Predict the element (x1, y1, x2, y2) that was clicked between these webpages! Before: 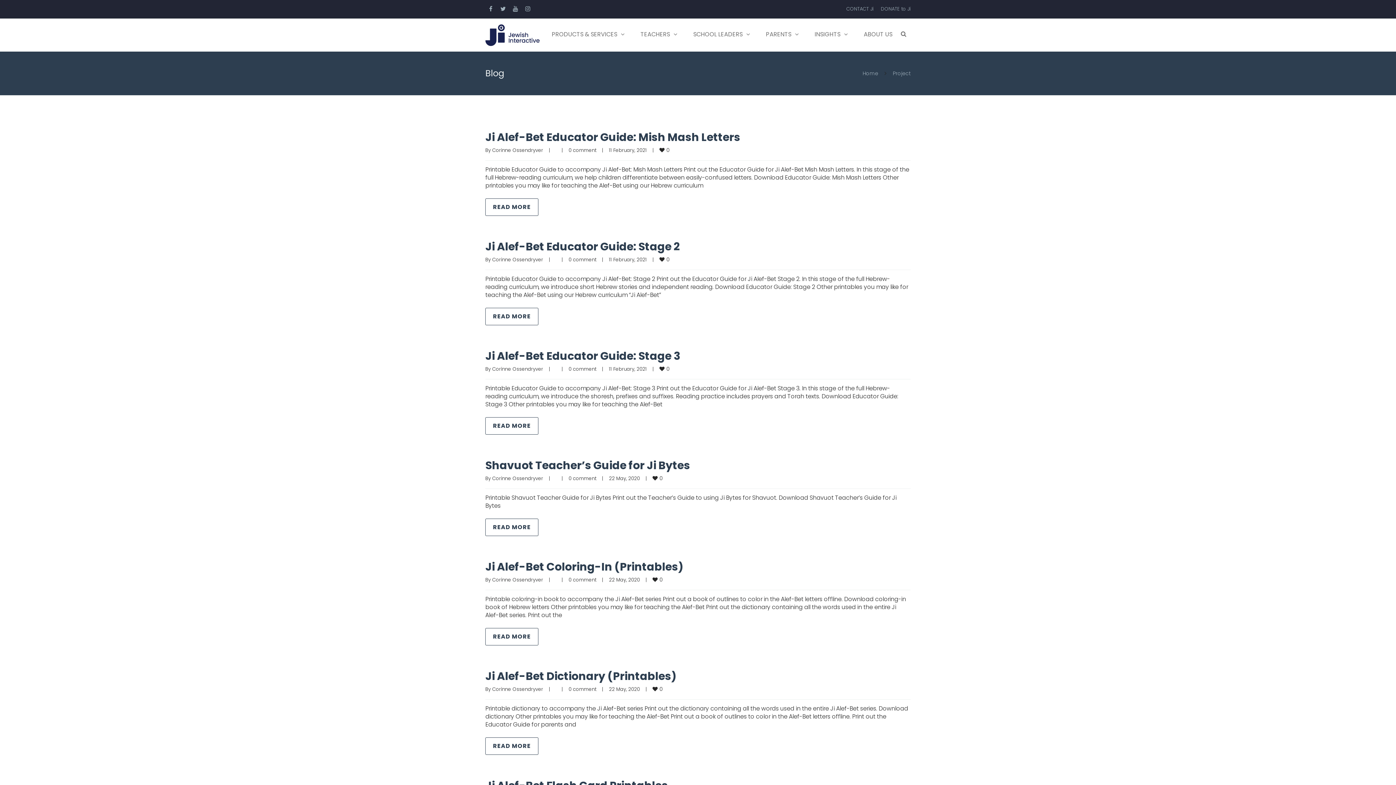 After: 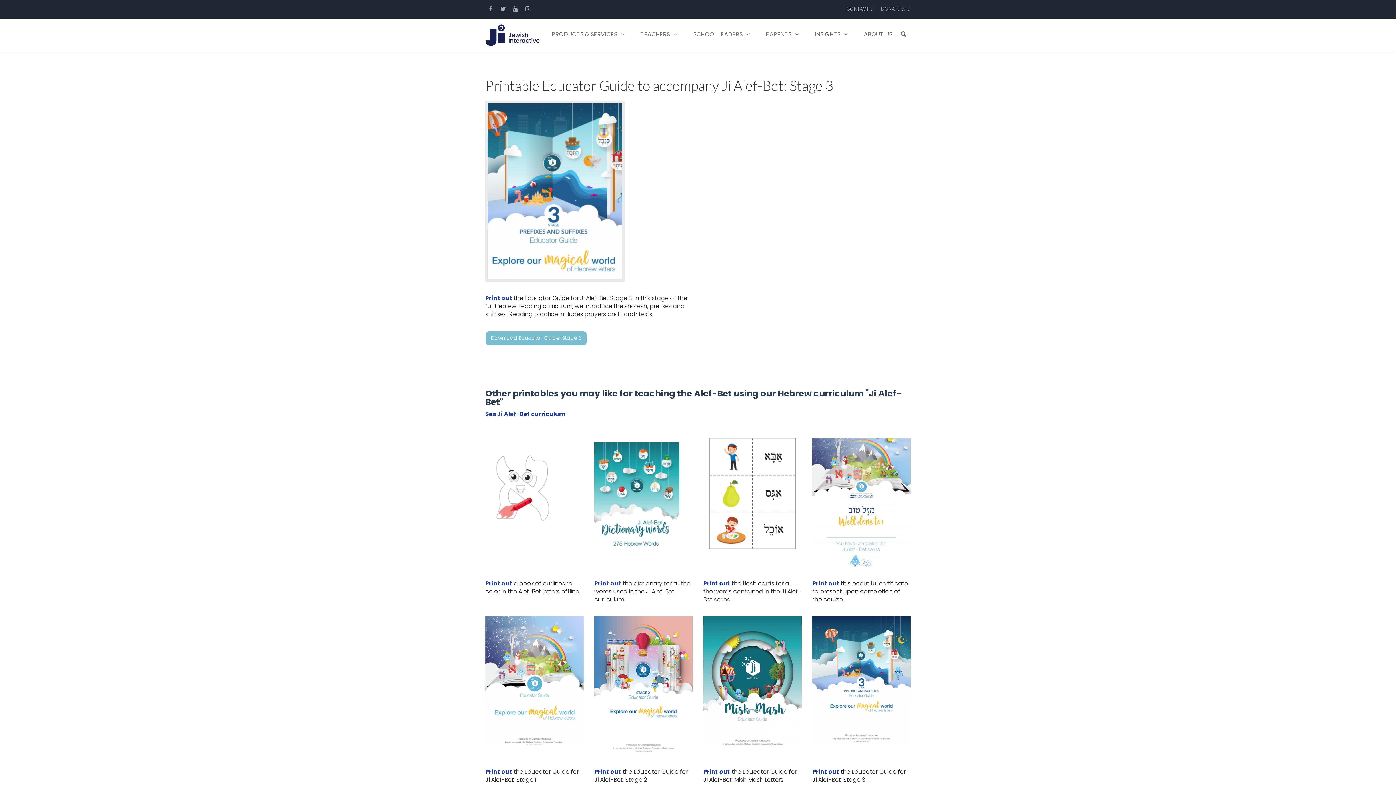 Action: bbox: (485, 348, 680, 364) label: Ji Alef-Bet Educator Guide: Stage 3